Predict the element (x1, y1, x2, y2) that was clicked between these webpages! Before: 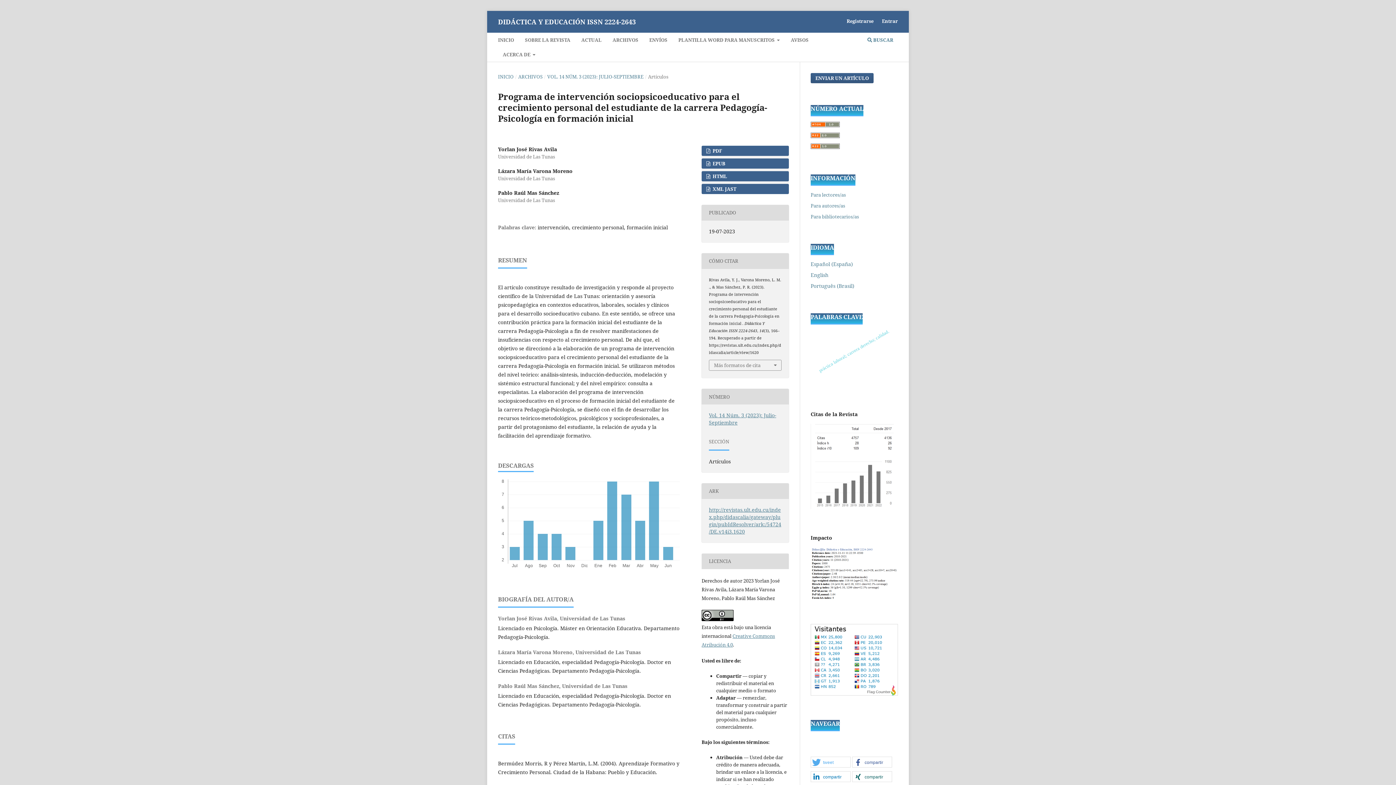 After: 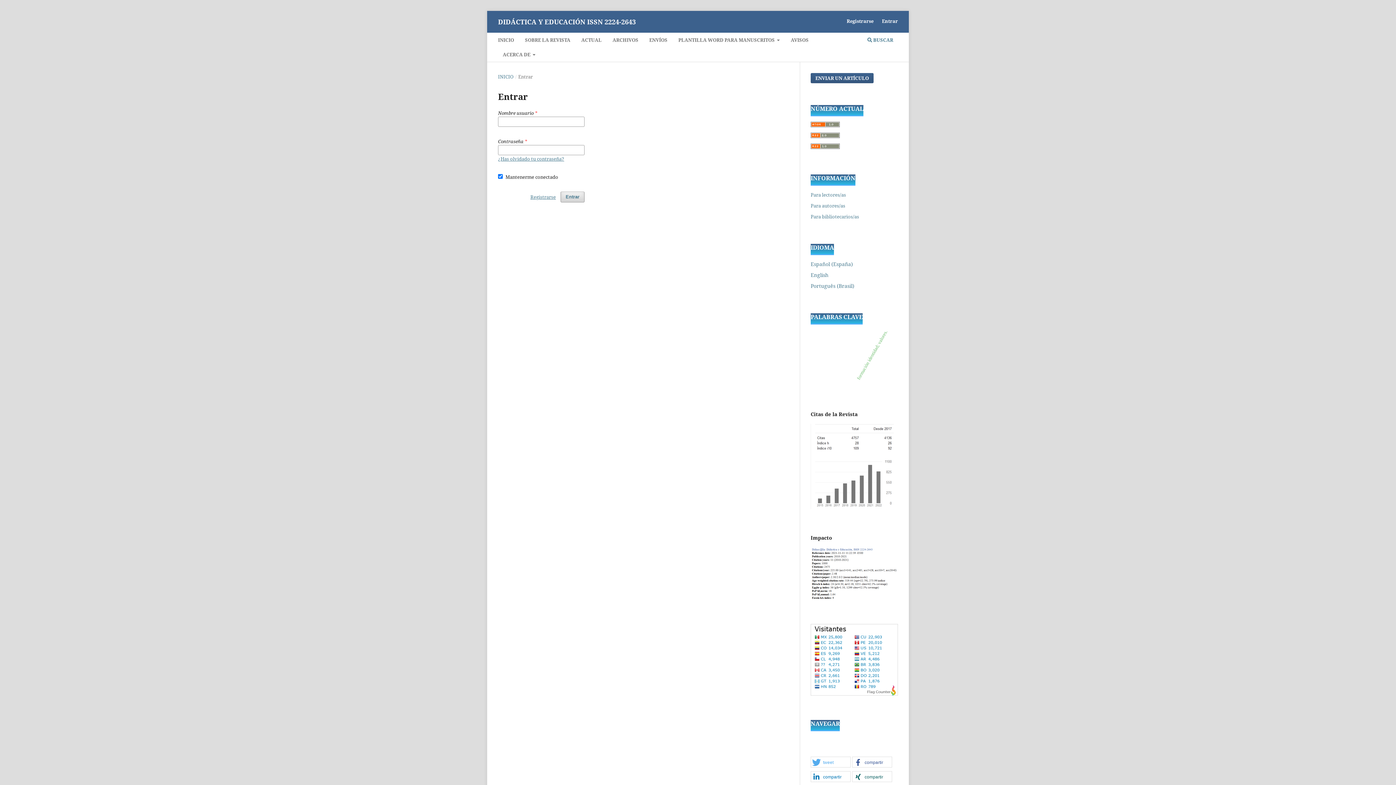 Action: bbox: (878, 15, 901, 26) label: Entrar